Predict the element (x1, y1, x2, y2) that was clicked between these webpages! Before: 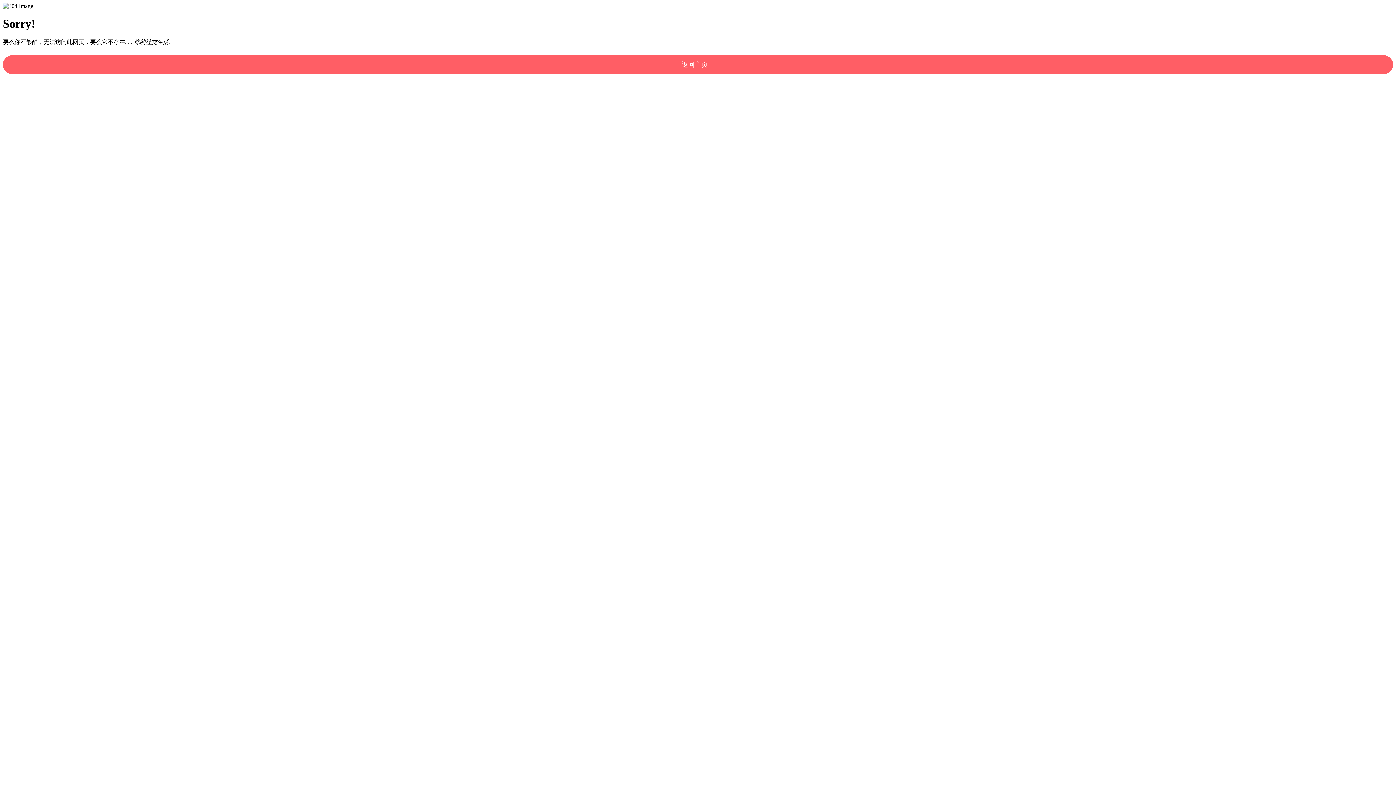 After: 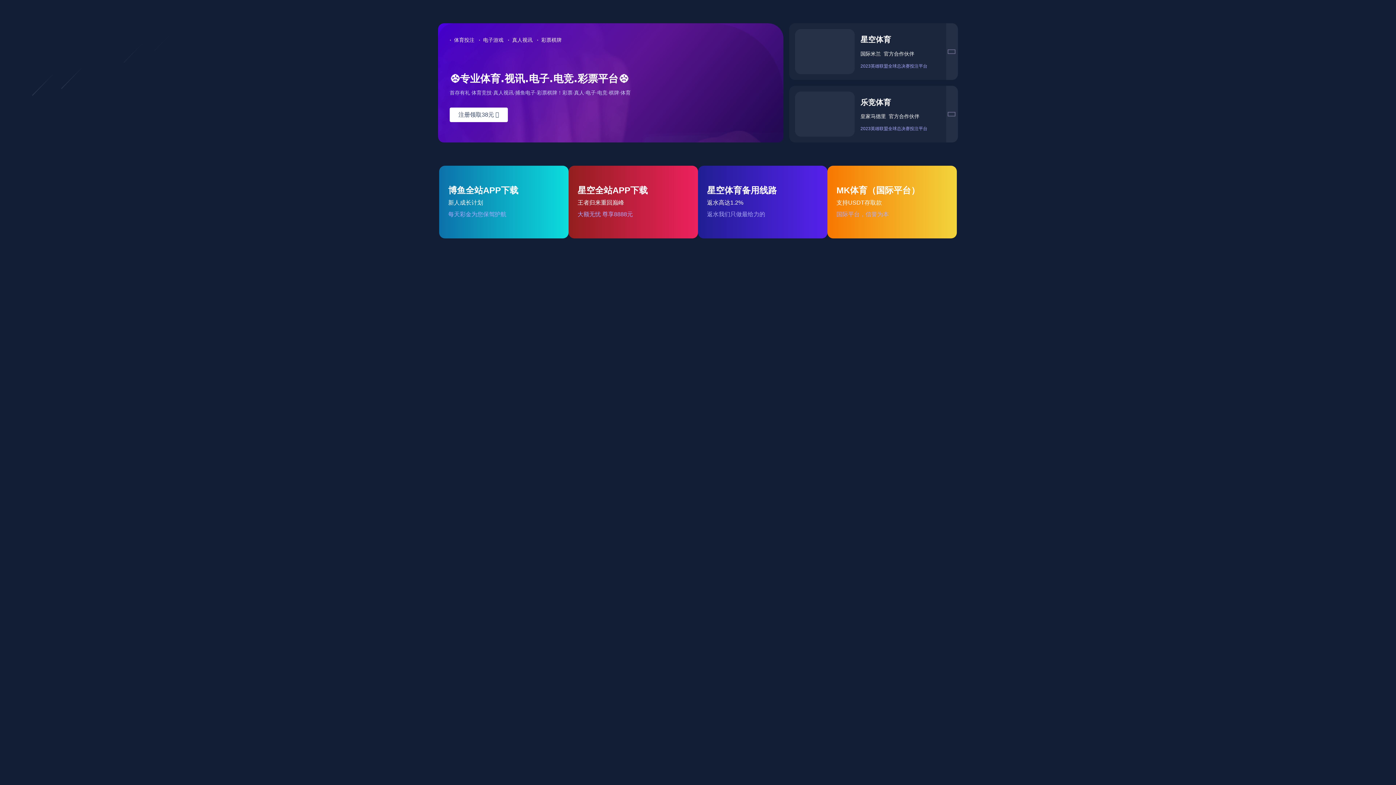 Action: bbox: (2, 55, 1393, 74) label: 返回主页！